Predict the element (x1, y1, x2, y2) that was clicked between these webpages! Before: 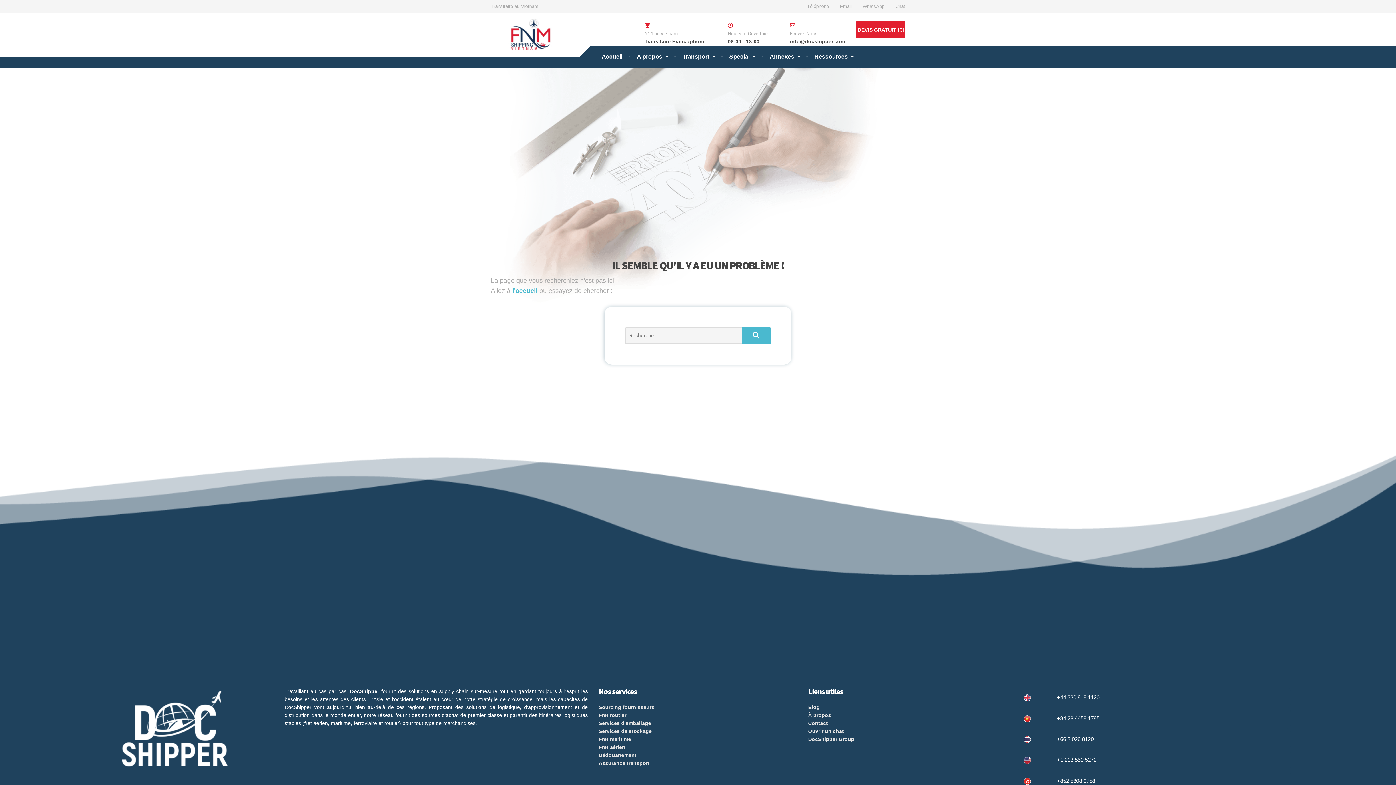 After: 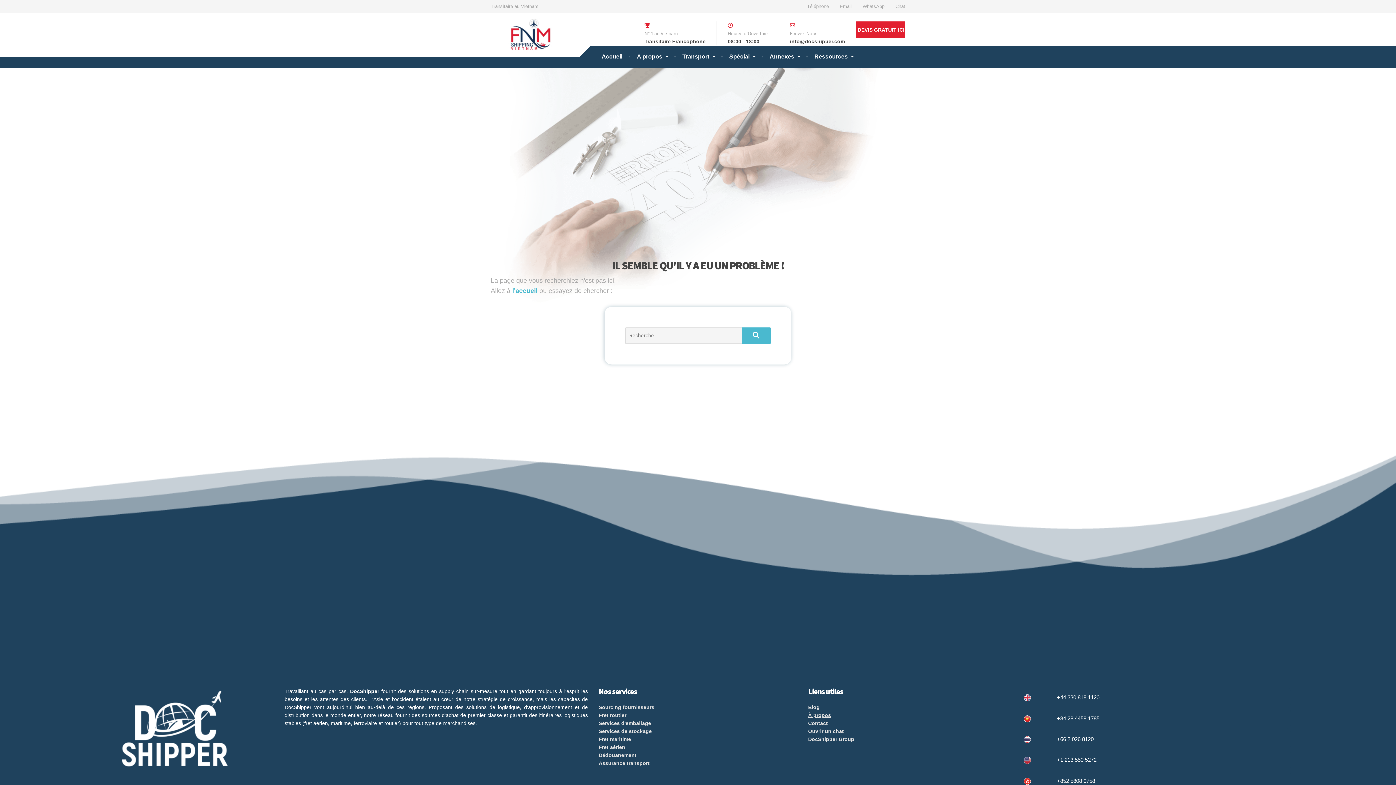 Action: bbox: (808, 712, 831, 718) label: À propos